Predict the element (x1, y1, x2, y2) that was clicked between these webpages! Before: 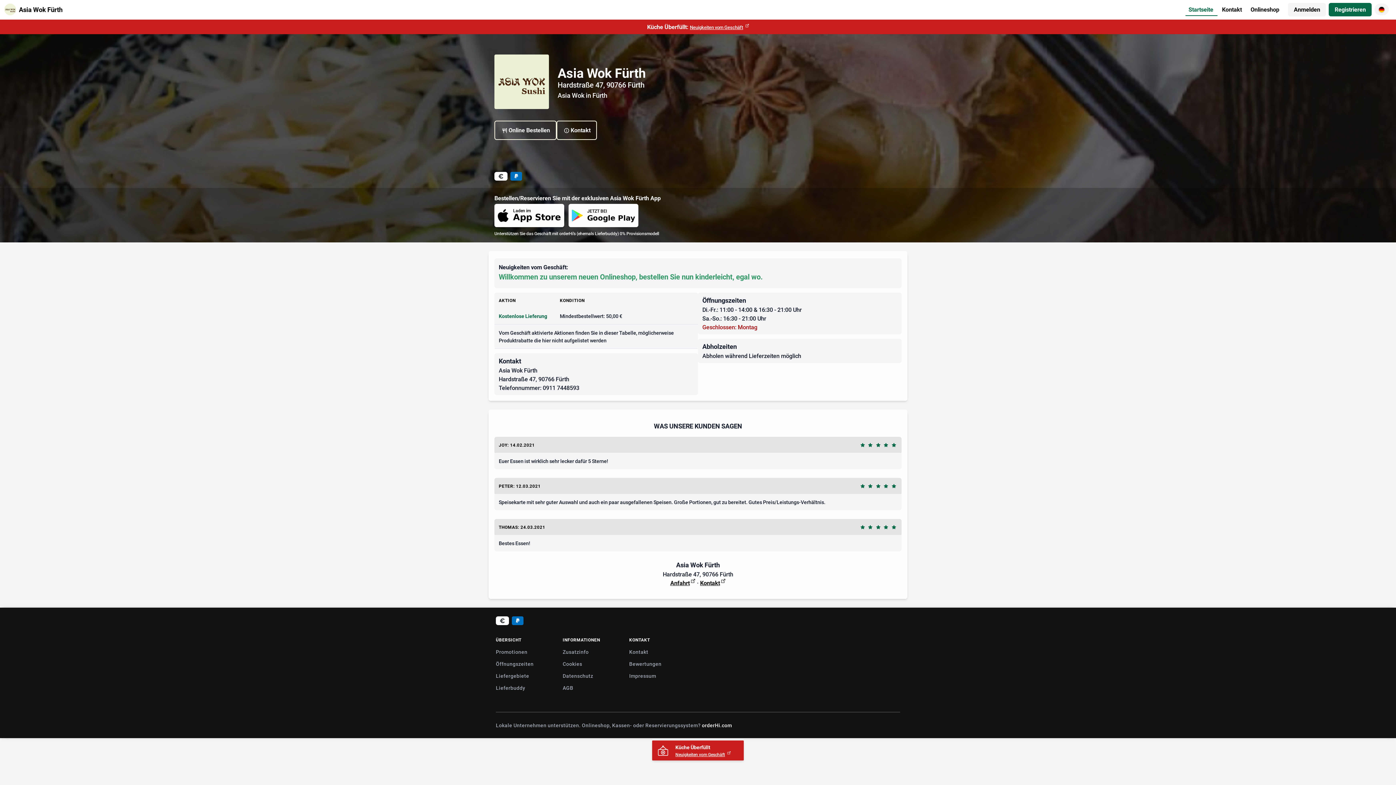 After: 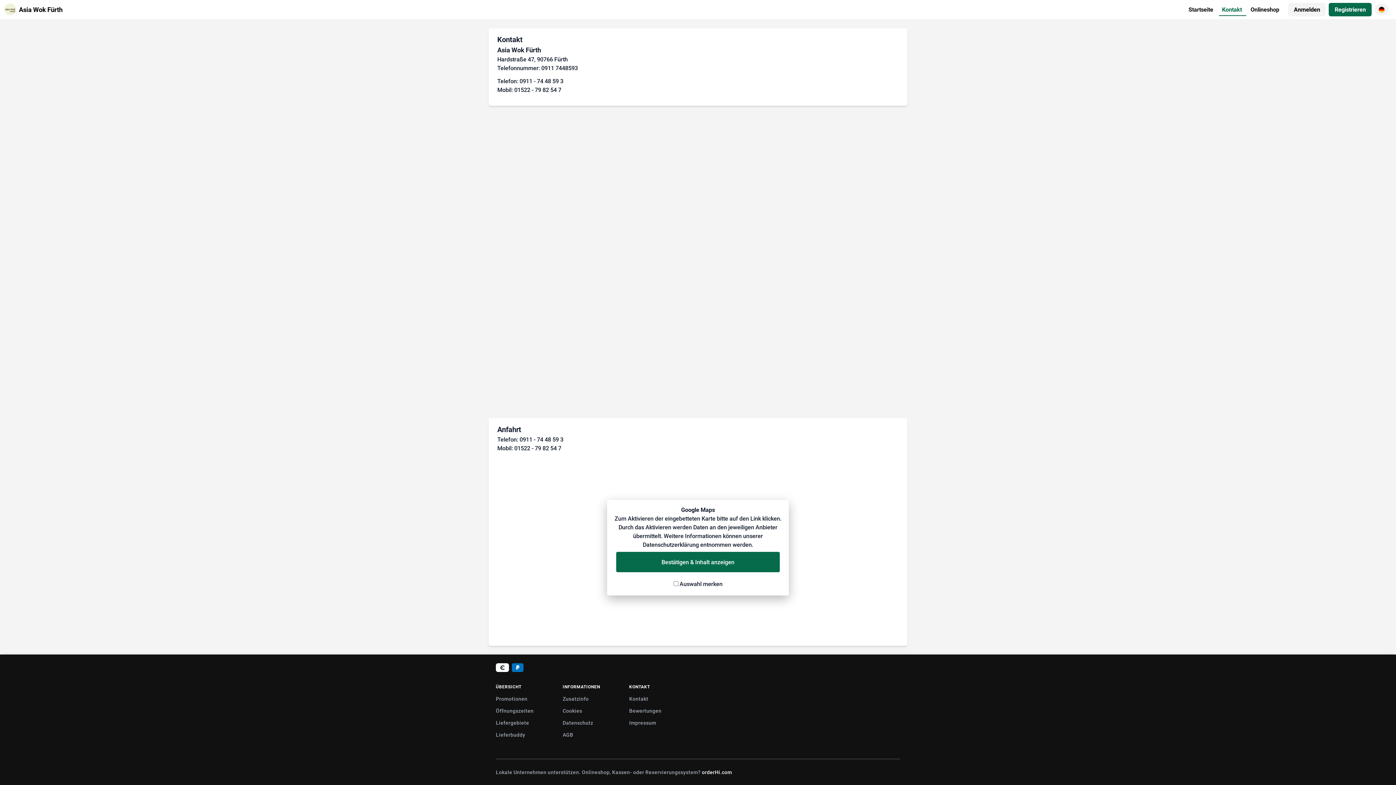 Action: bbox: (1219, 3, 1246, 16) label: Kontakt